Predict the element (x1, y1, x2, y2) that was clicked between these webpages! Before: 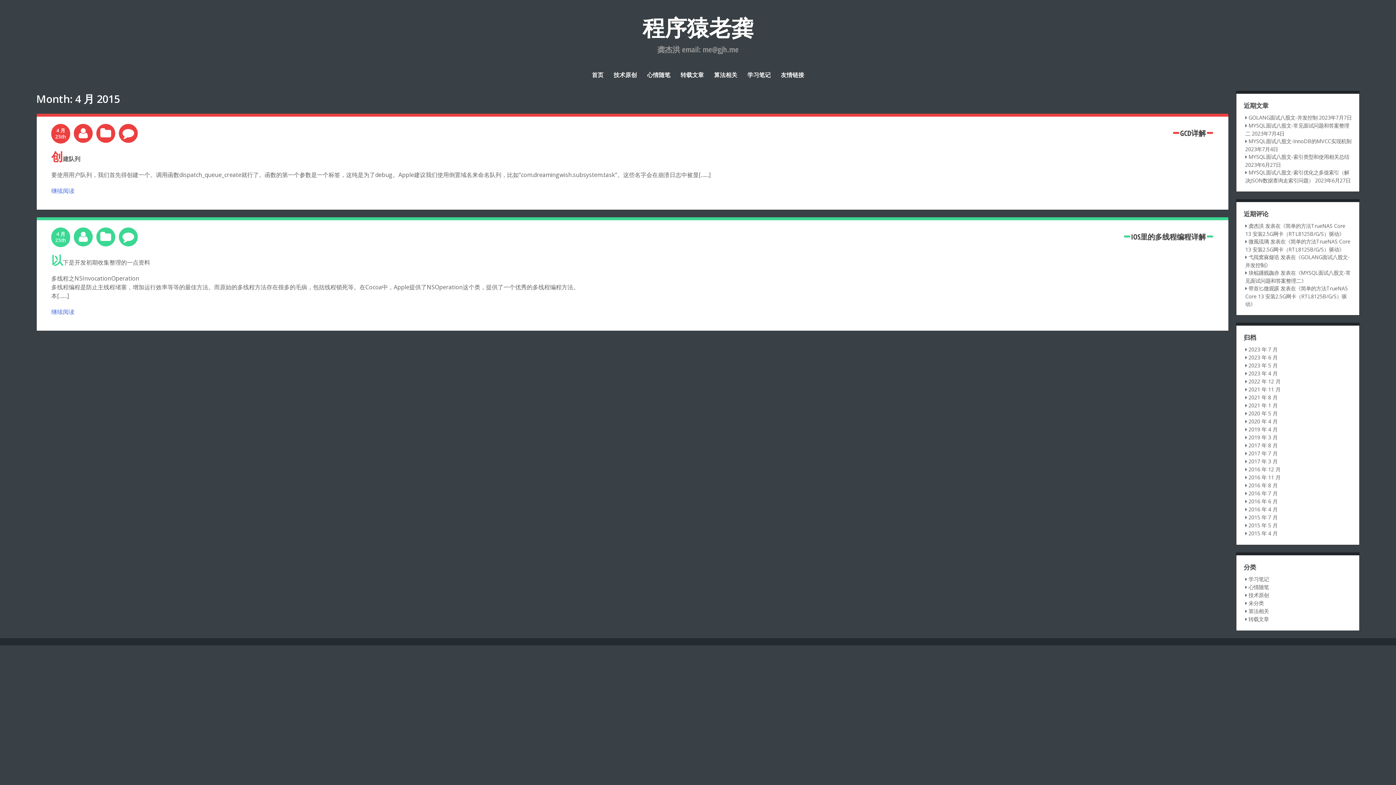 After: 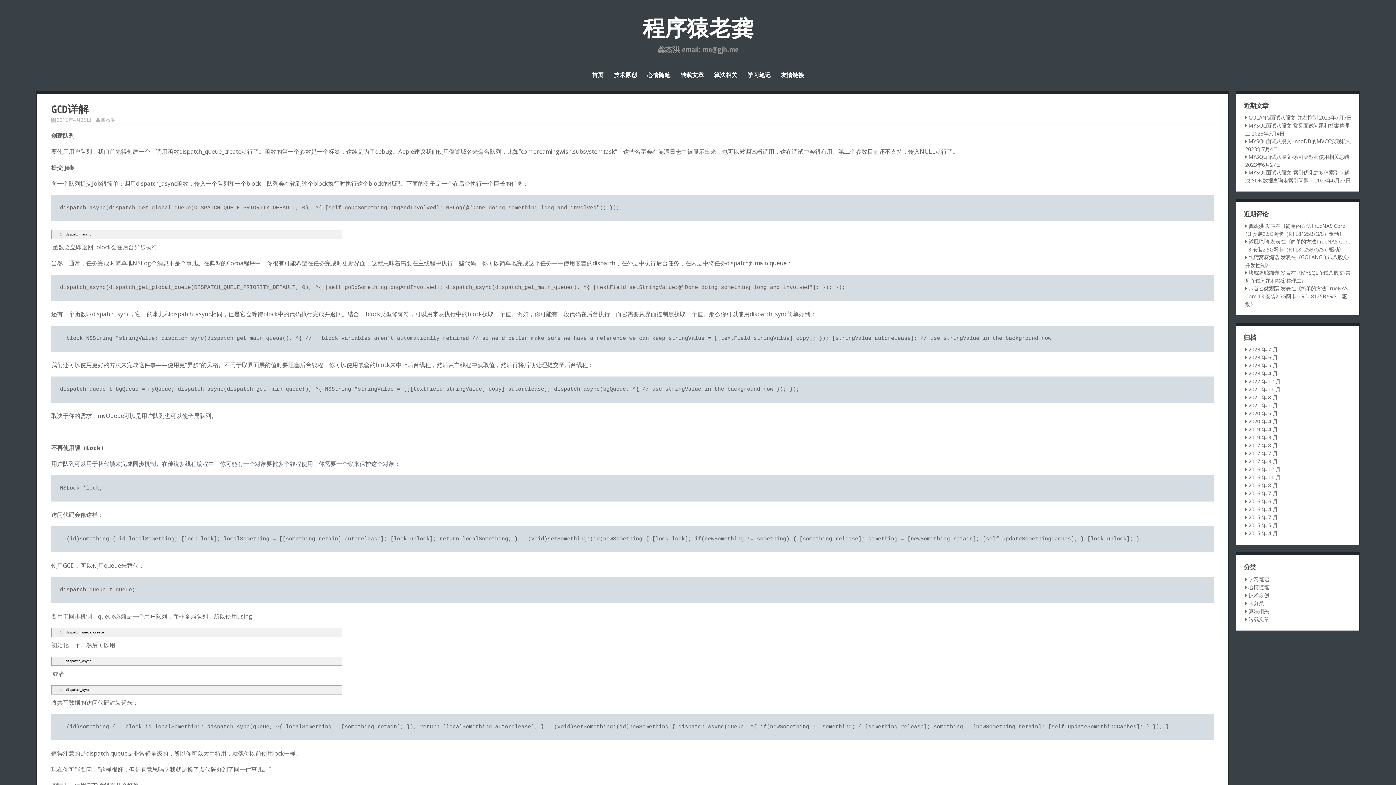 Action: bbox: (51, 186, 74, 194) label: 继续阅读